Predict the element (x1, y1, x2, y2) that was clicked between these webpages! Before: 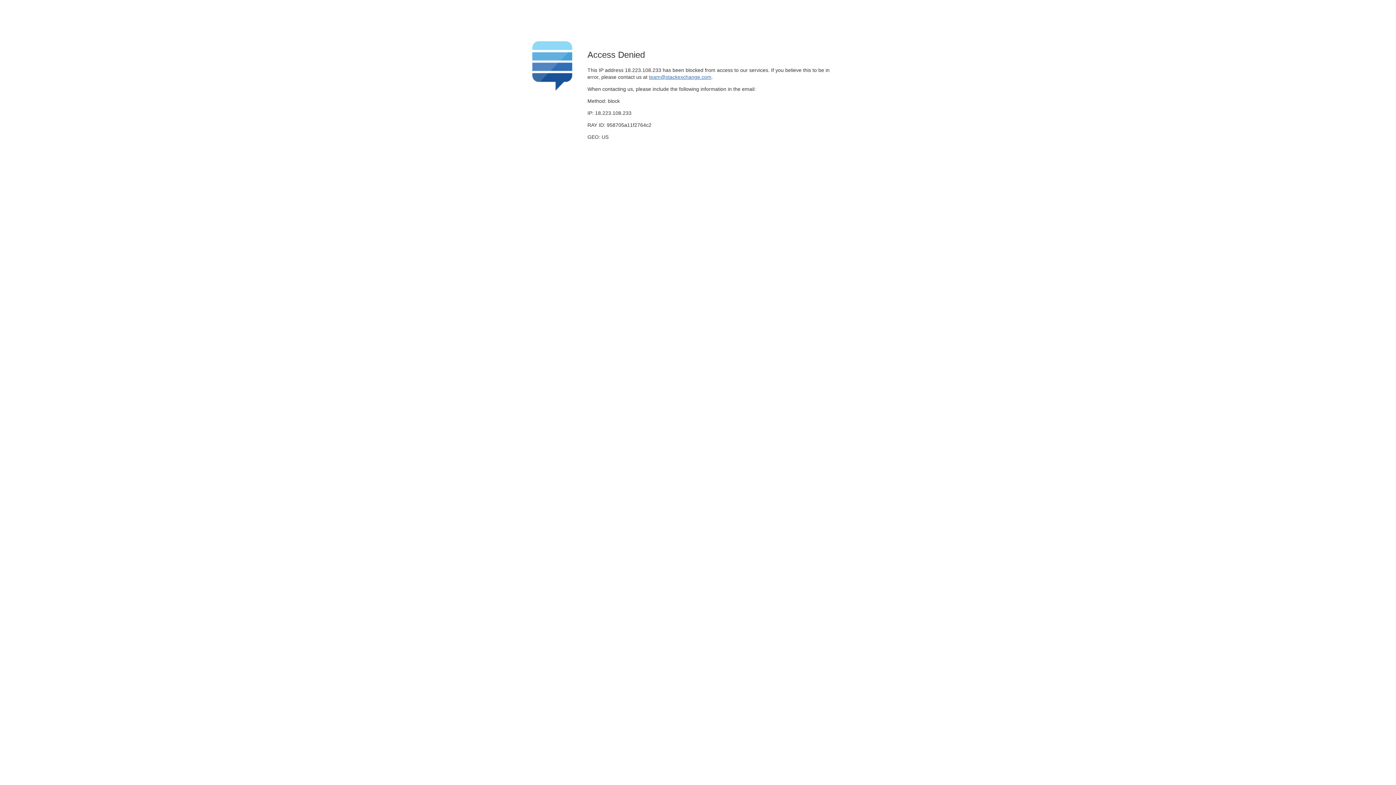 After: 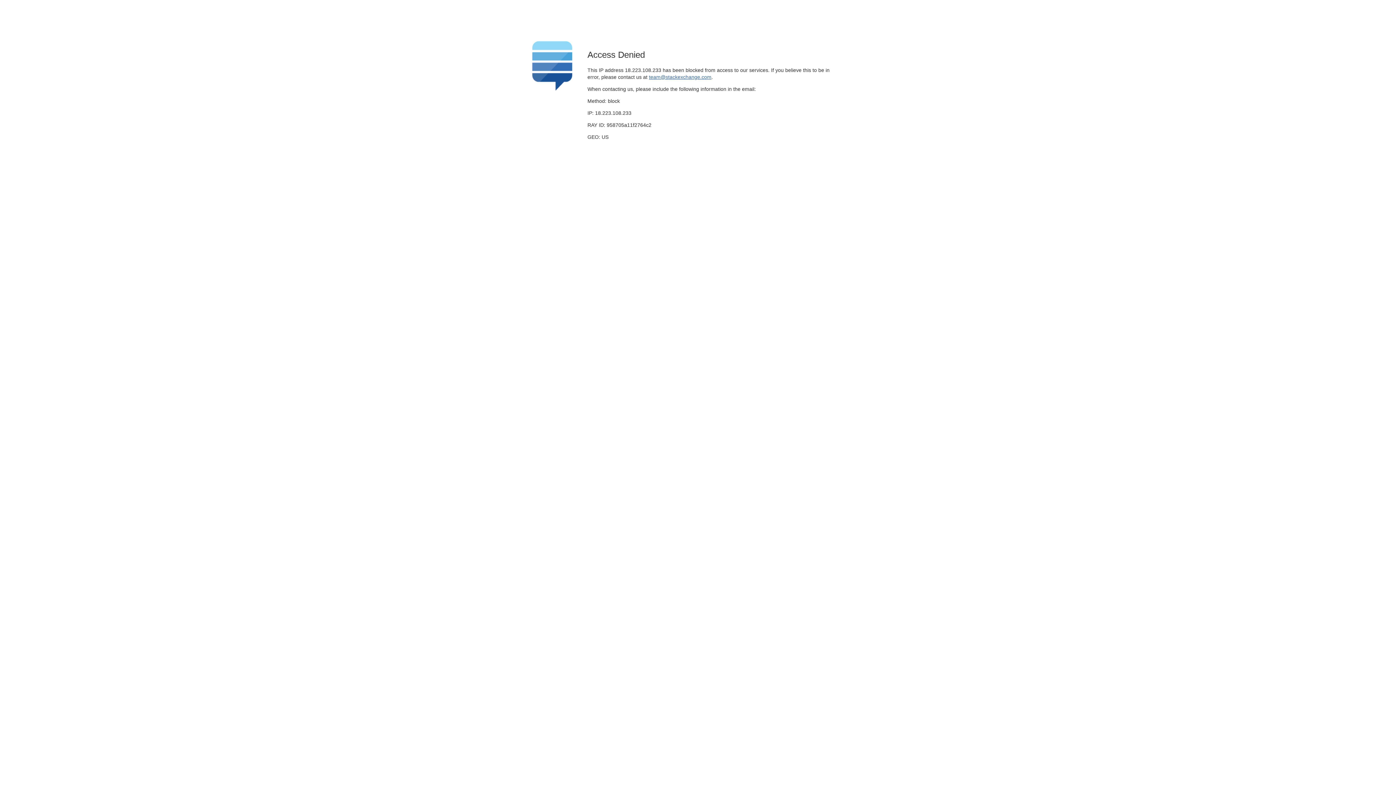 Action: label: team@stackexchange.com bbox: (649, 74, 711, 79)